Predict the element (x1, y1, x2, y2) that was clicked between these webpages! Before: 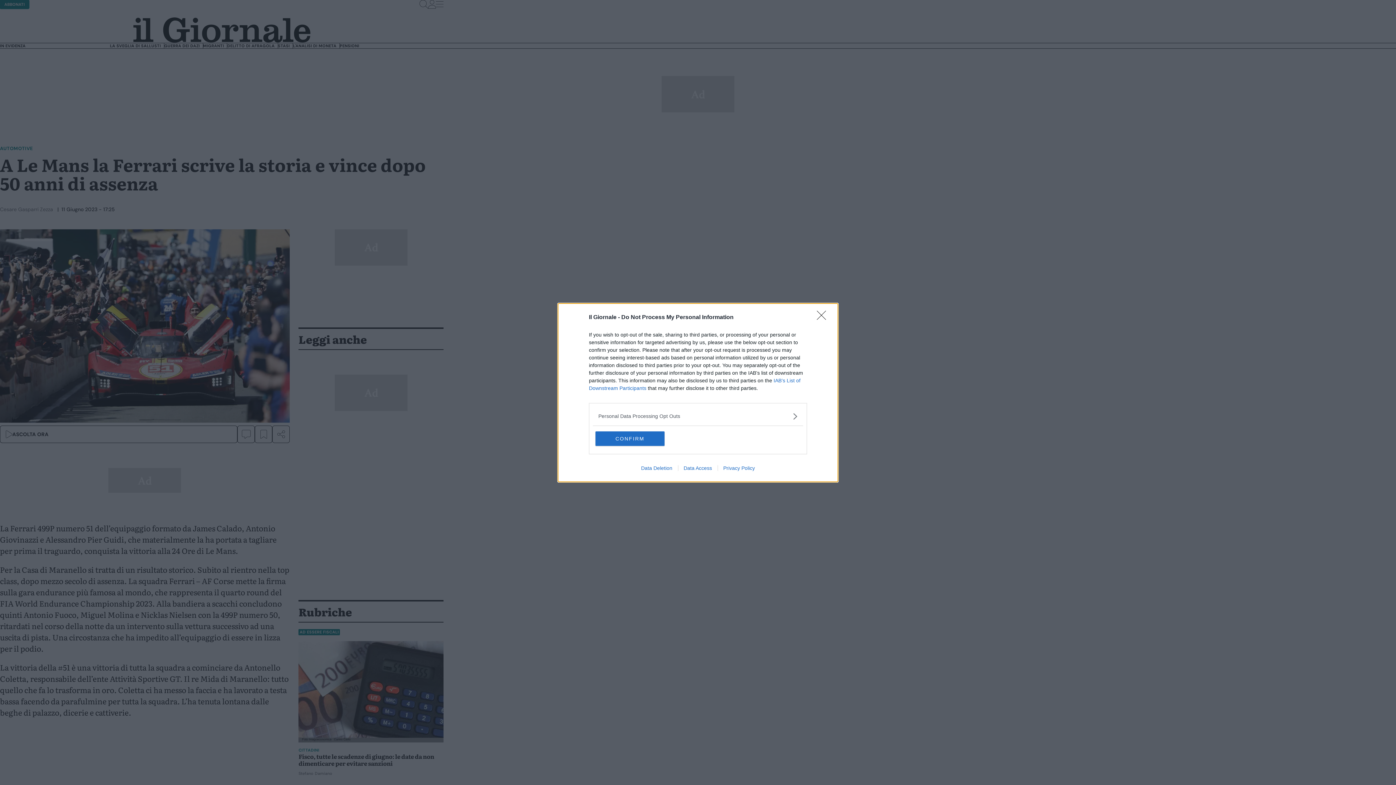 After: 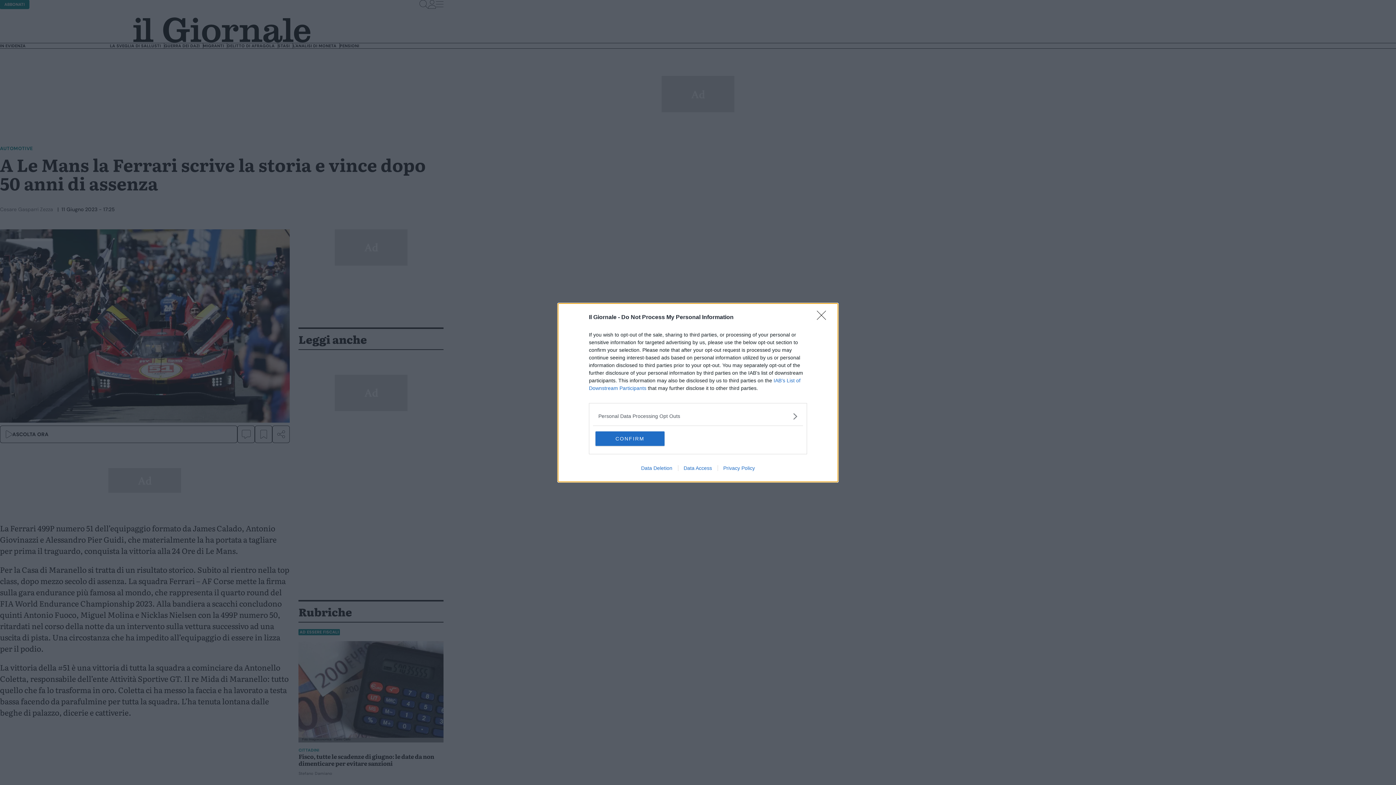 Action: label: Data Access bbox: (678, 465, 717, 471)